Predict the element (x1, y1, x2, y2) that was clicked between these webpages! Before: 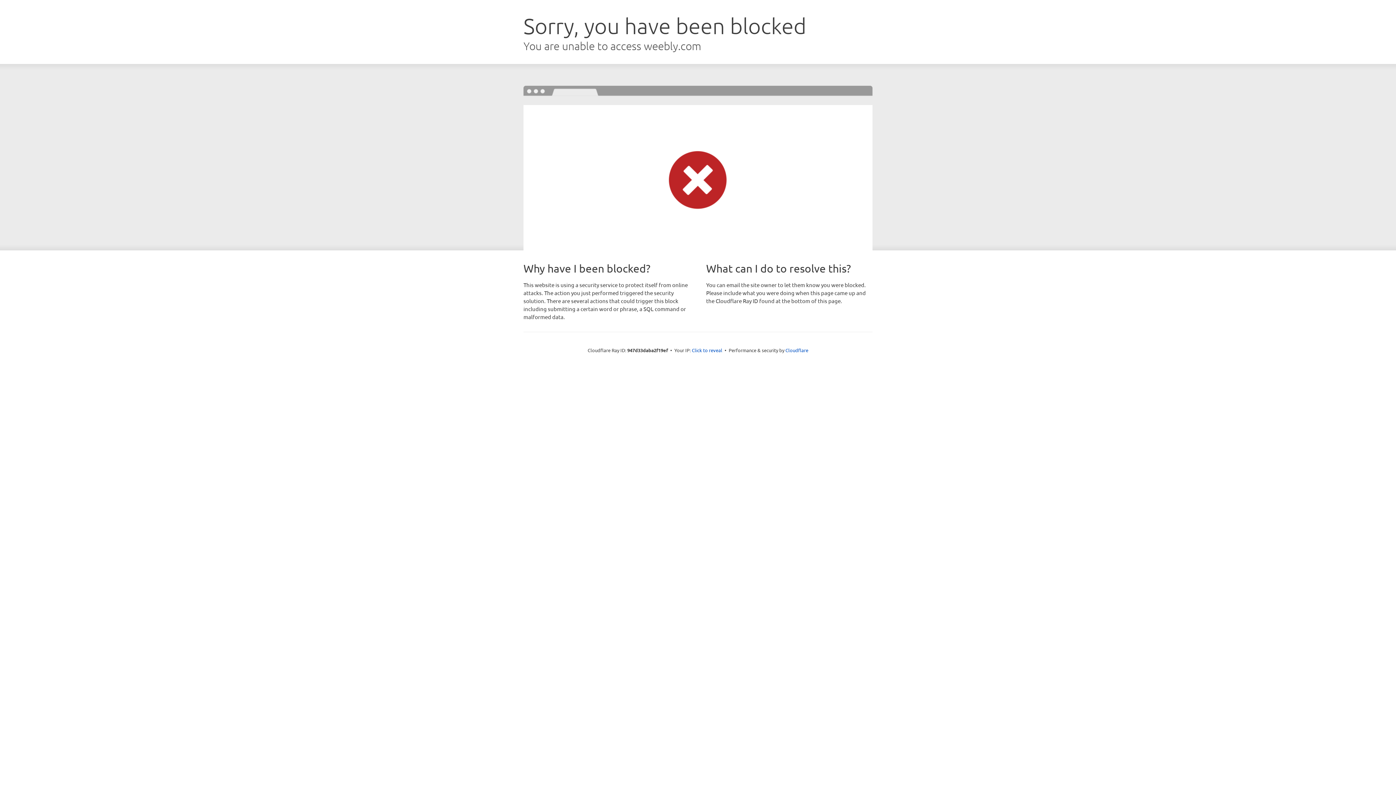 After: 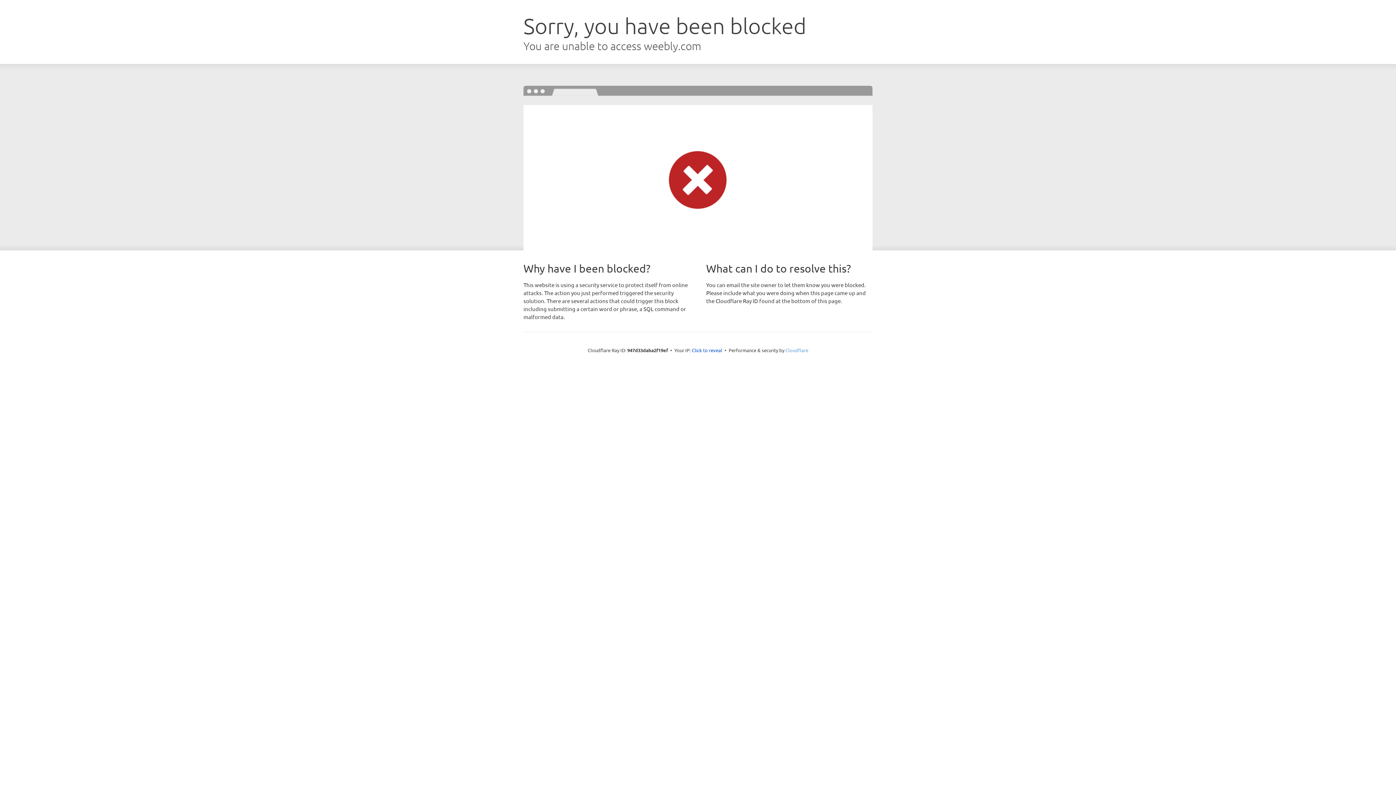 Action: label: Cloudflare bbox: (785, 347, 808, 353)